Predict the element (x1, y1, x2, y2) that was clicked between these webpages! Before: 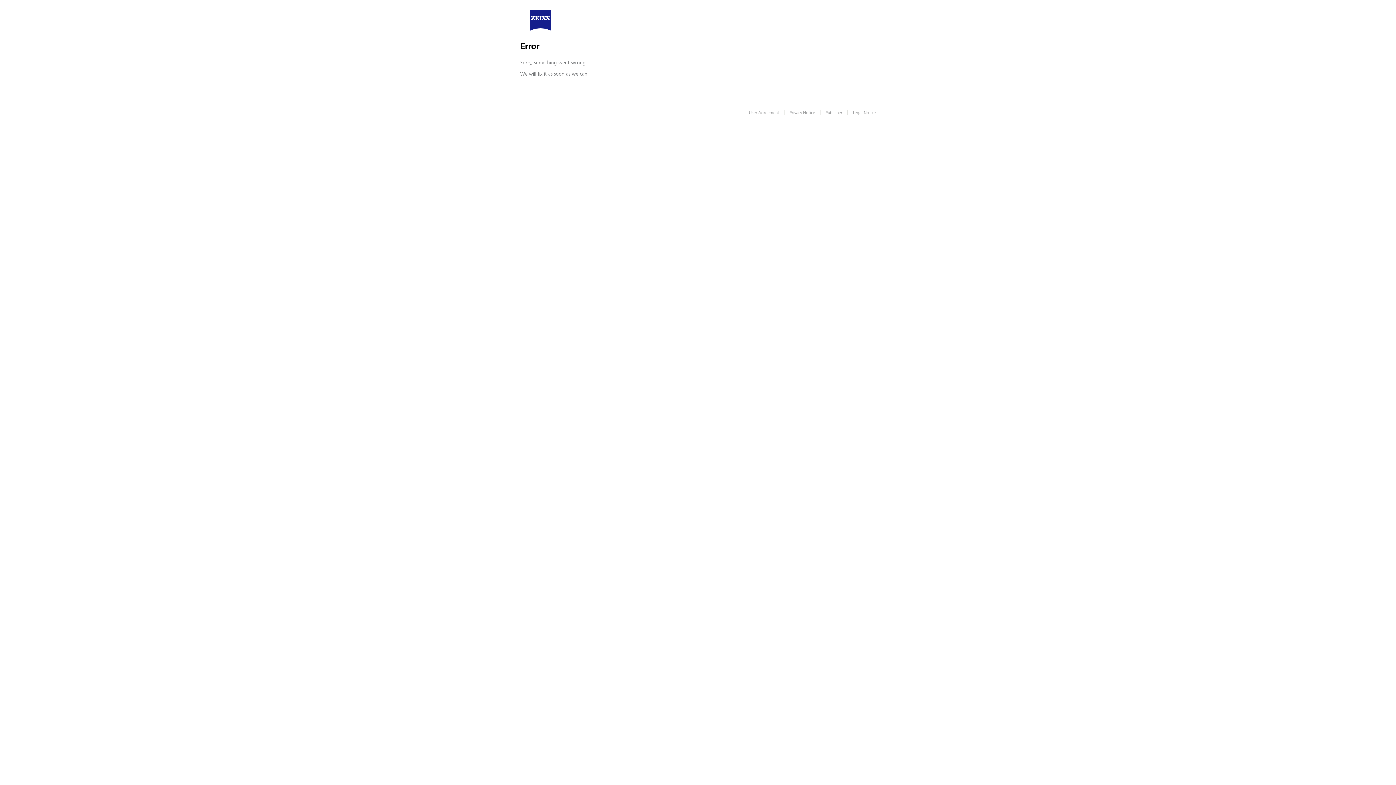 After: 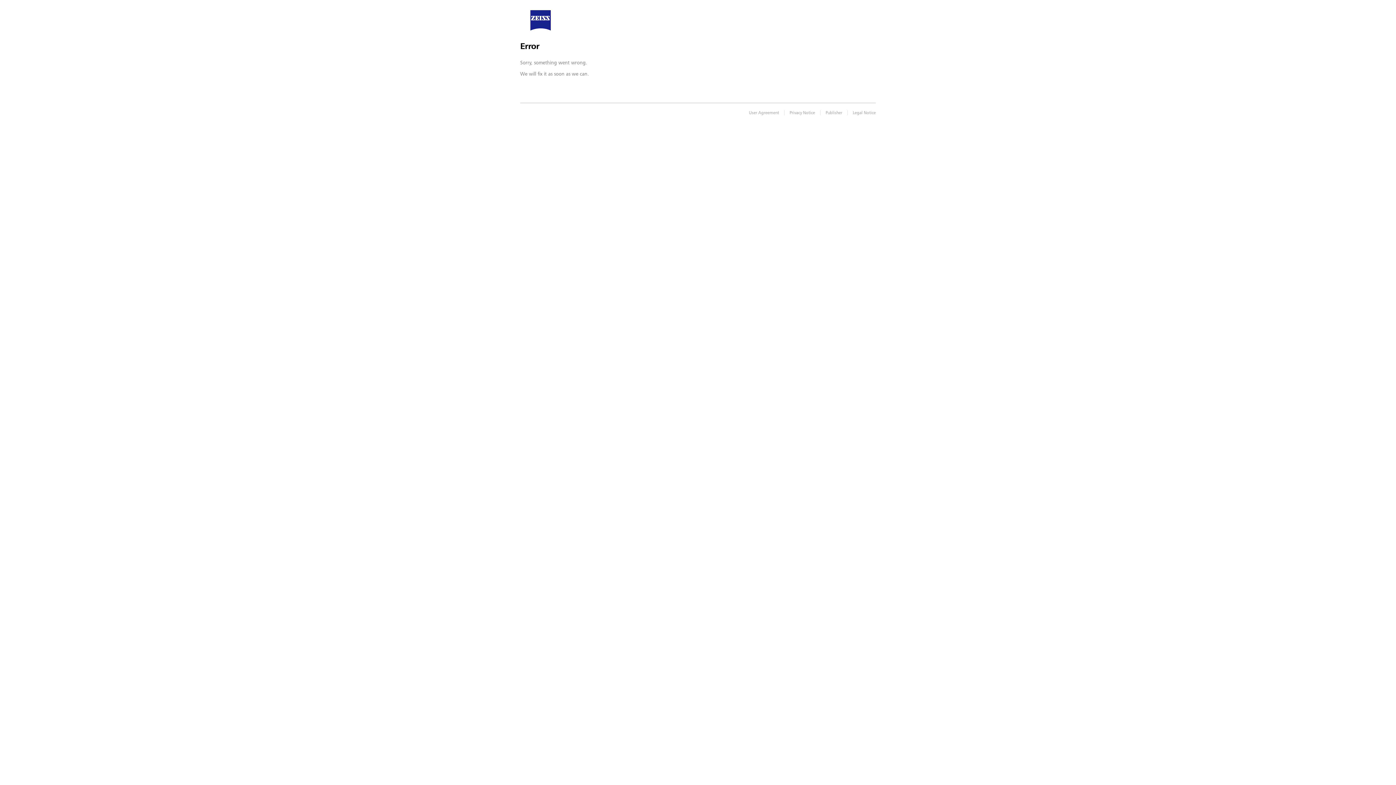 Action: bbox: (530, 16, 550, 22)